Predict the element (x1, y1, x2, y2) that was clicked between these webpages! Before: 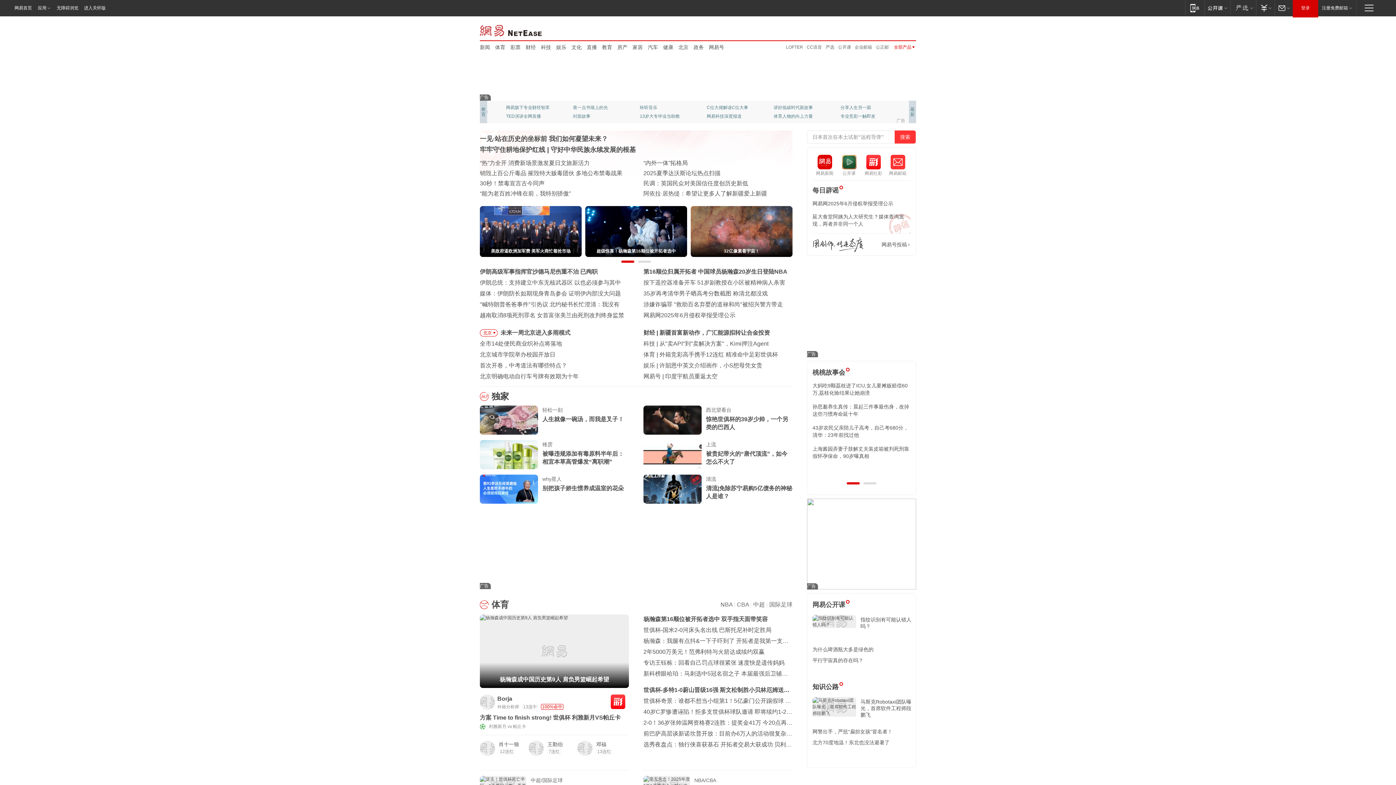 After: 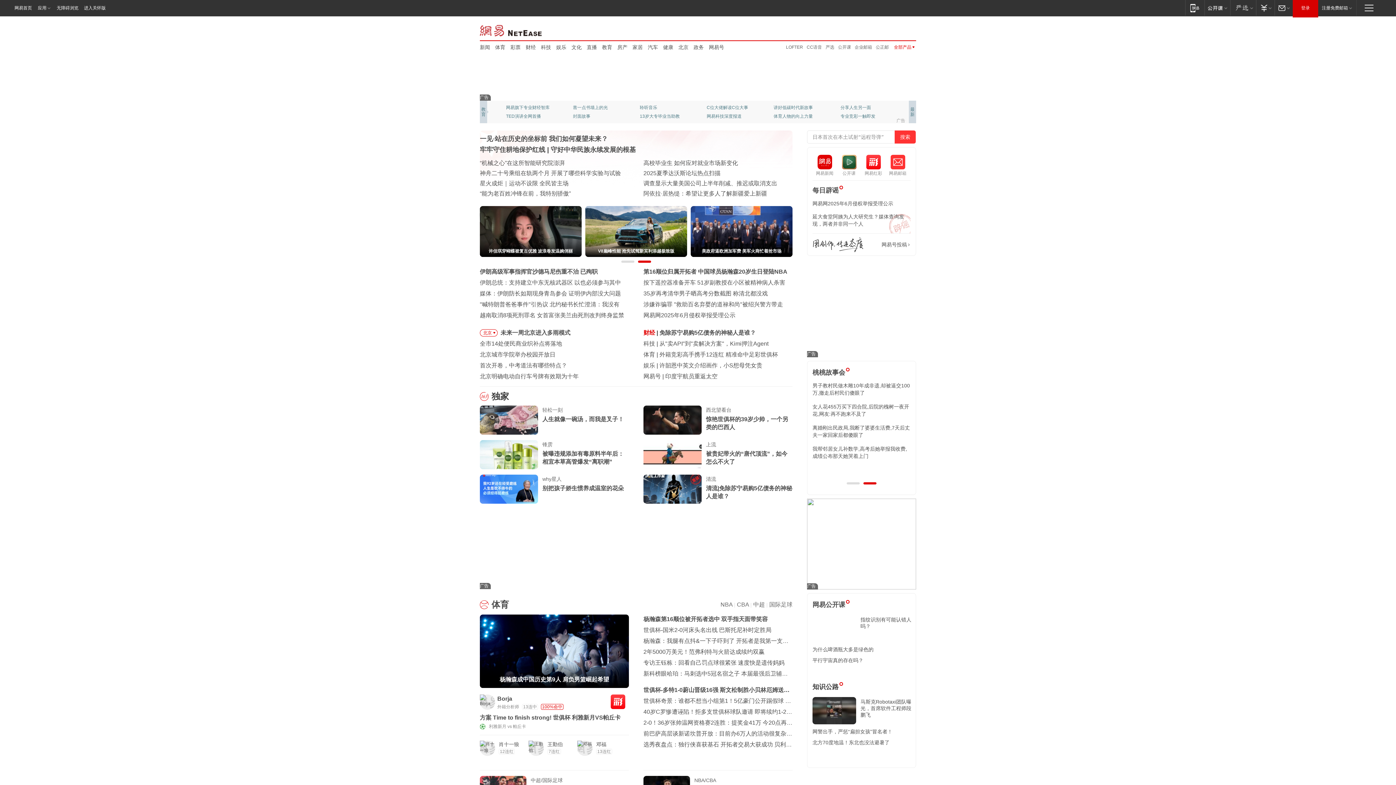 Action: label: 财经 bbox: (643, 329, 655, 336)